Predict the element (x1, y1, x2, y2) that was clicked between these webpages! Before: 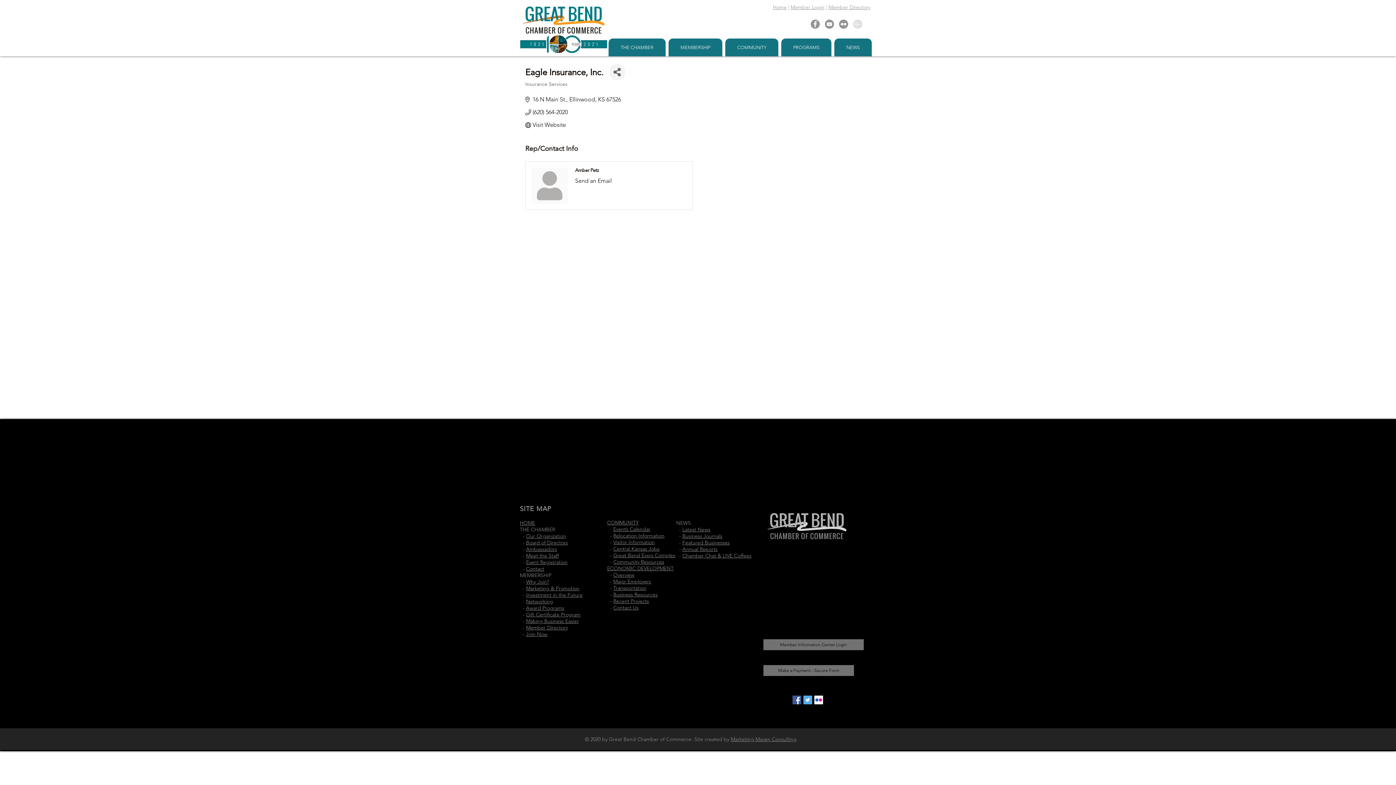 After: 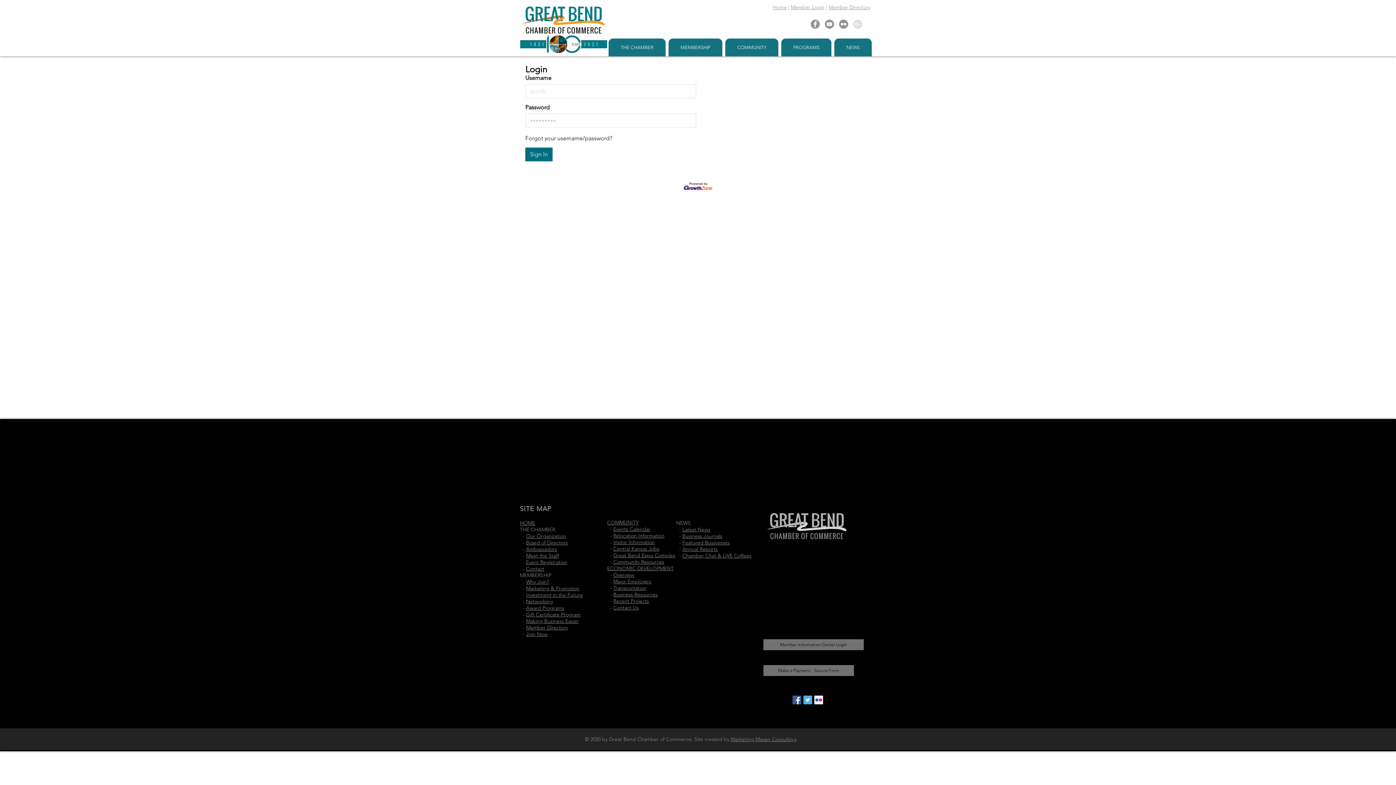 Action: label: Member Login bbox: (790, 4, 824, 10)